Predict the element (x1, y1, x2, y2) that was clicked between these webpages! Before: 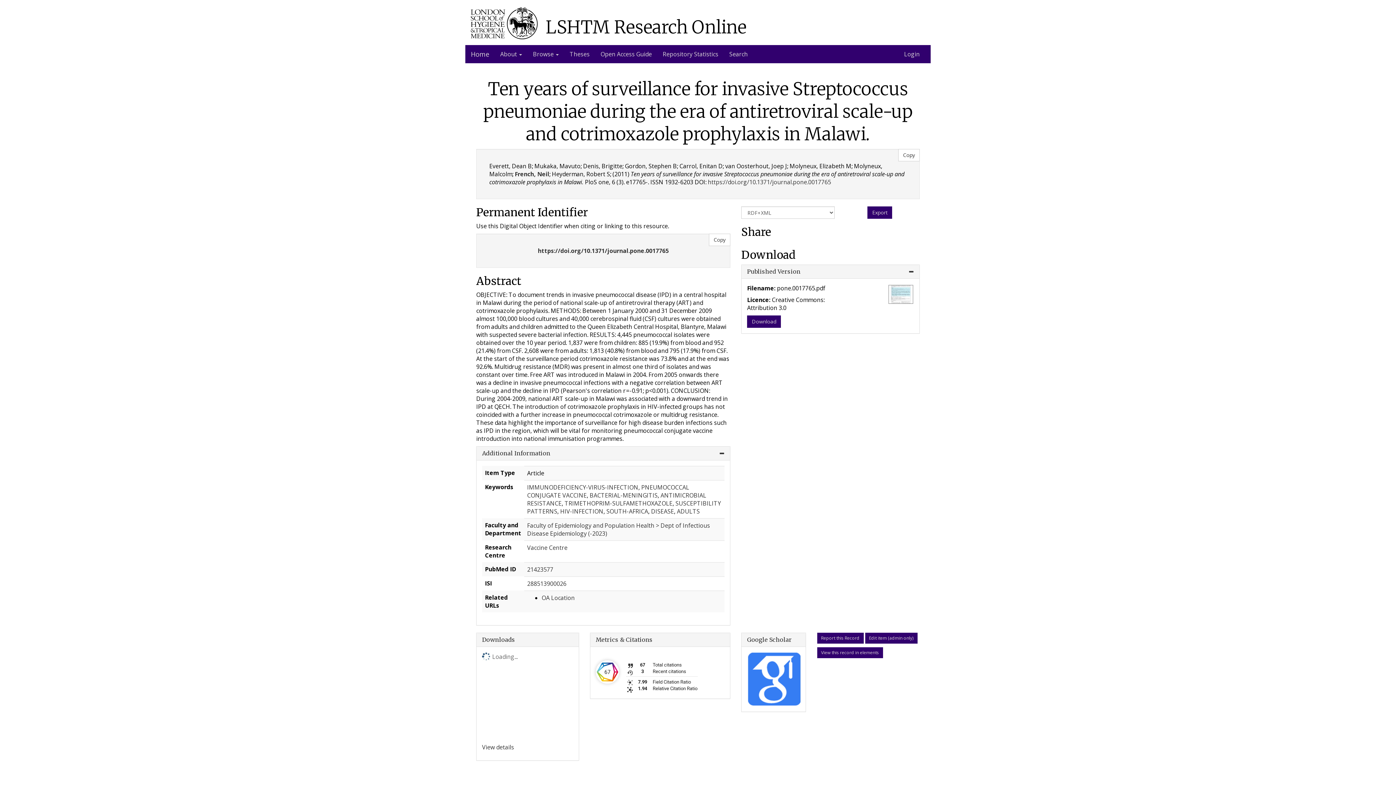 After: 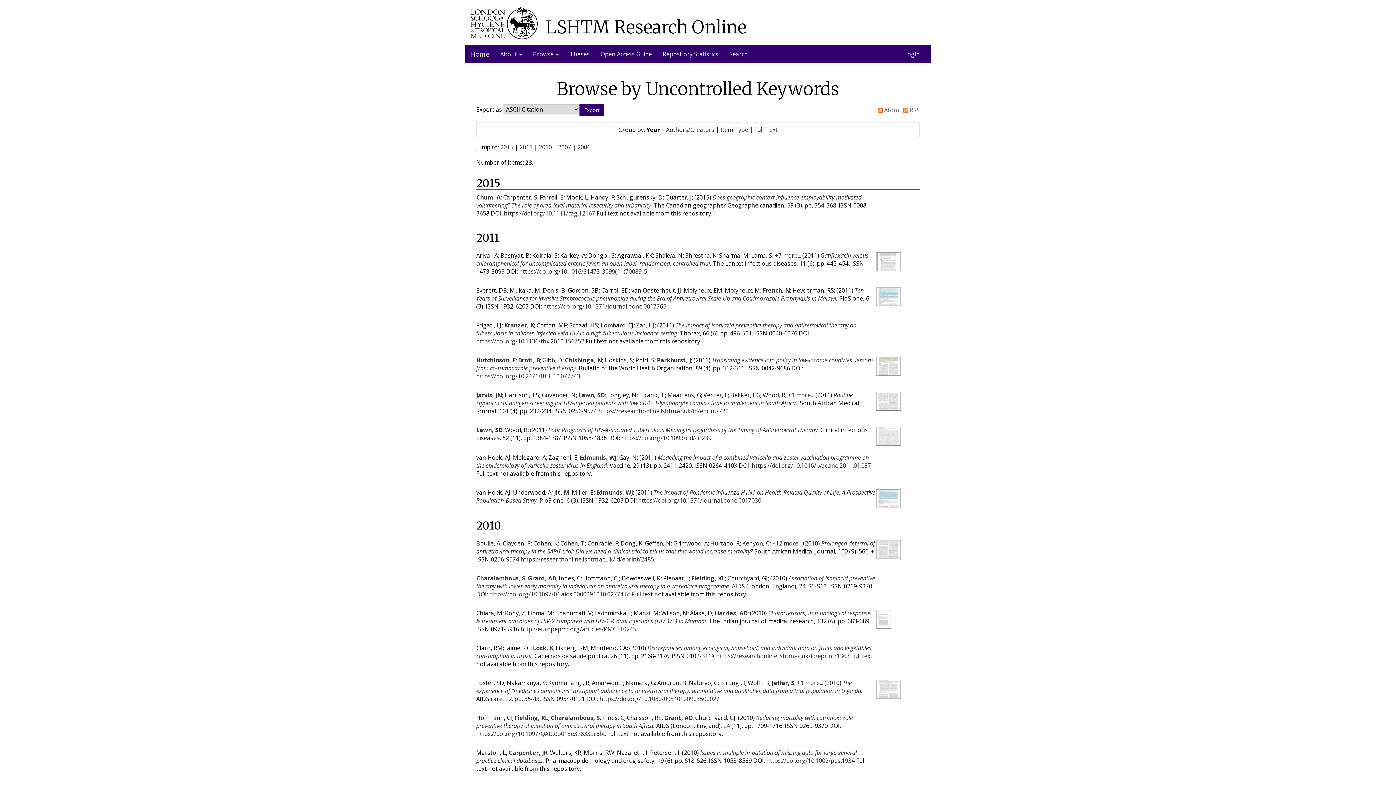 Action: label: ADULTS bbox: (677, 507, 700, 515)